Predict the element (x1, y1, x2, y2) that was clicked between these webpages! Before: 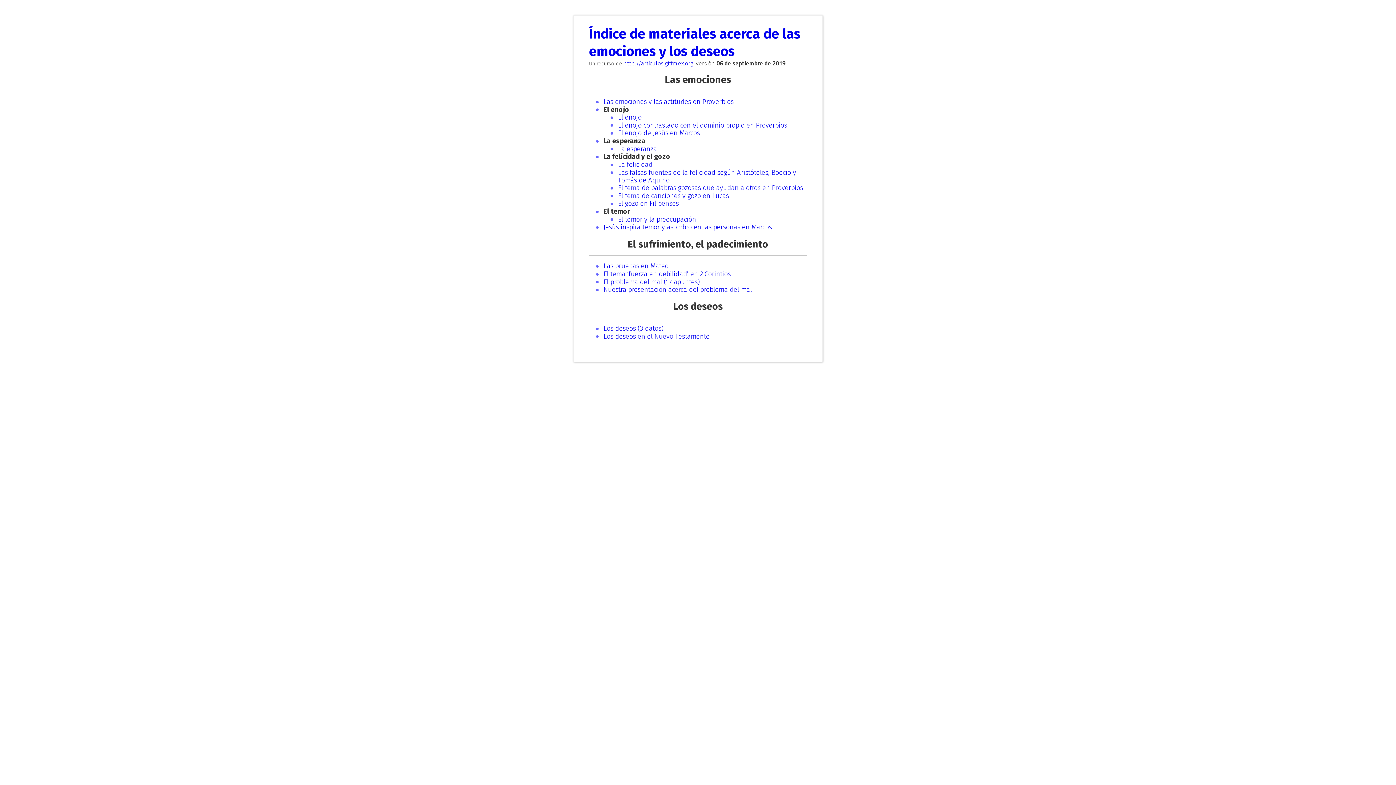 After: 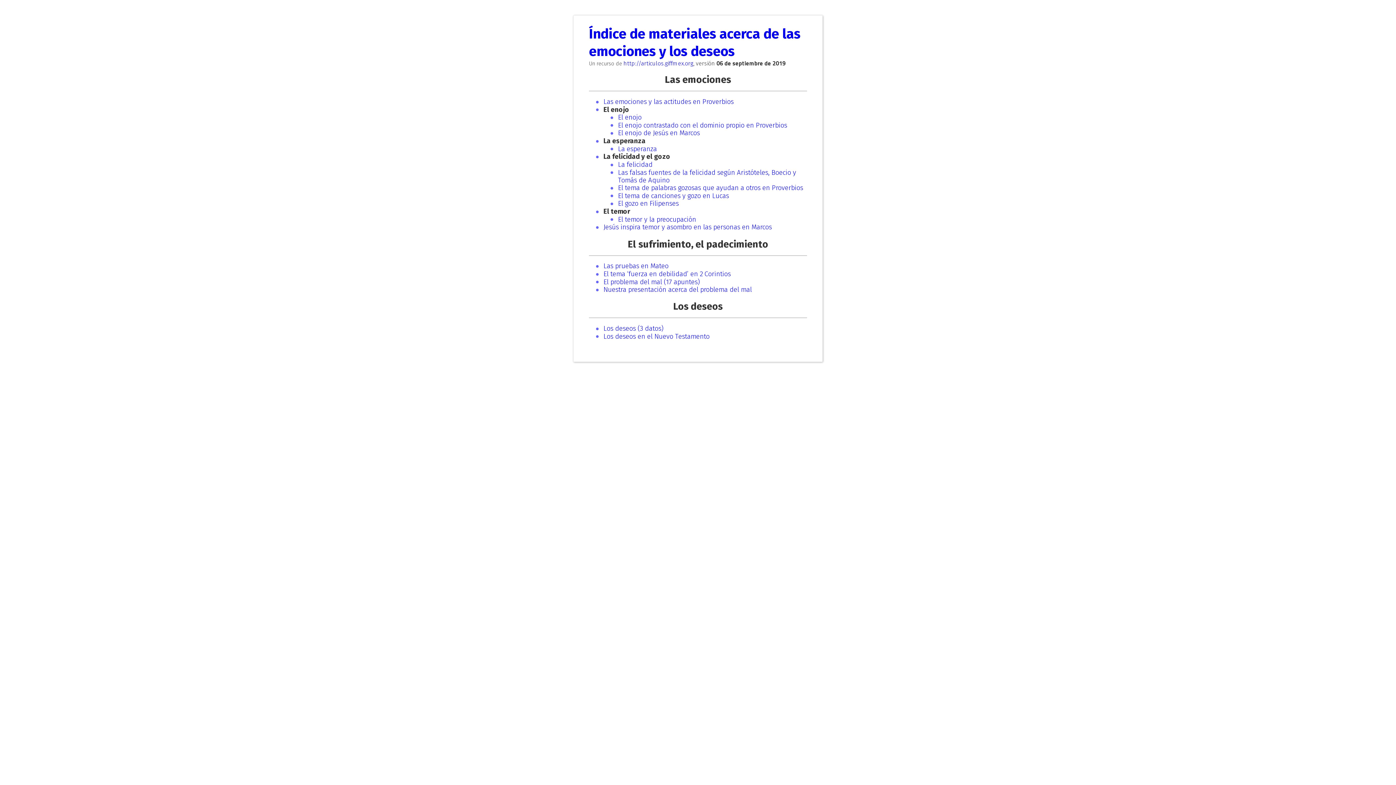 Action: bbox: (618, 191, 729, 199) label: El tema de canciones y gozo en Lucas